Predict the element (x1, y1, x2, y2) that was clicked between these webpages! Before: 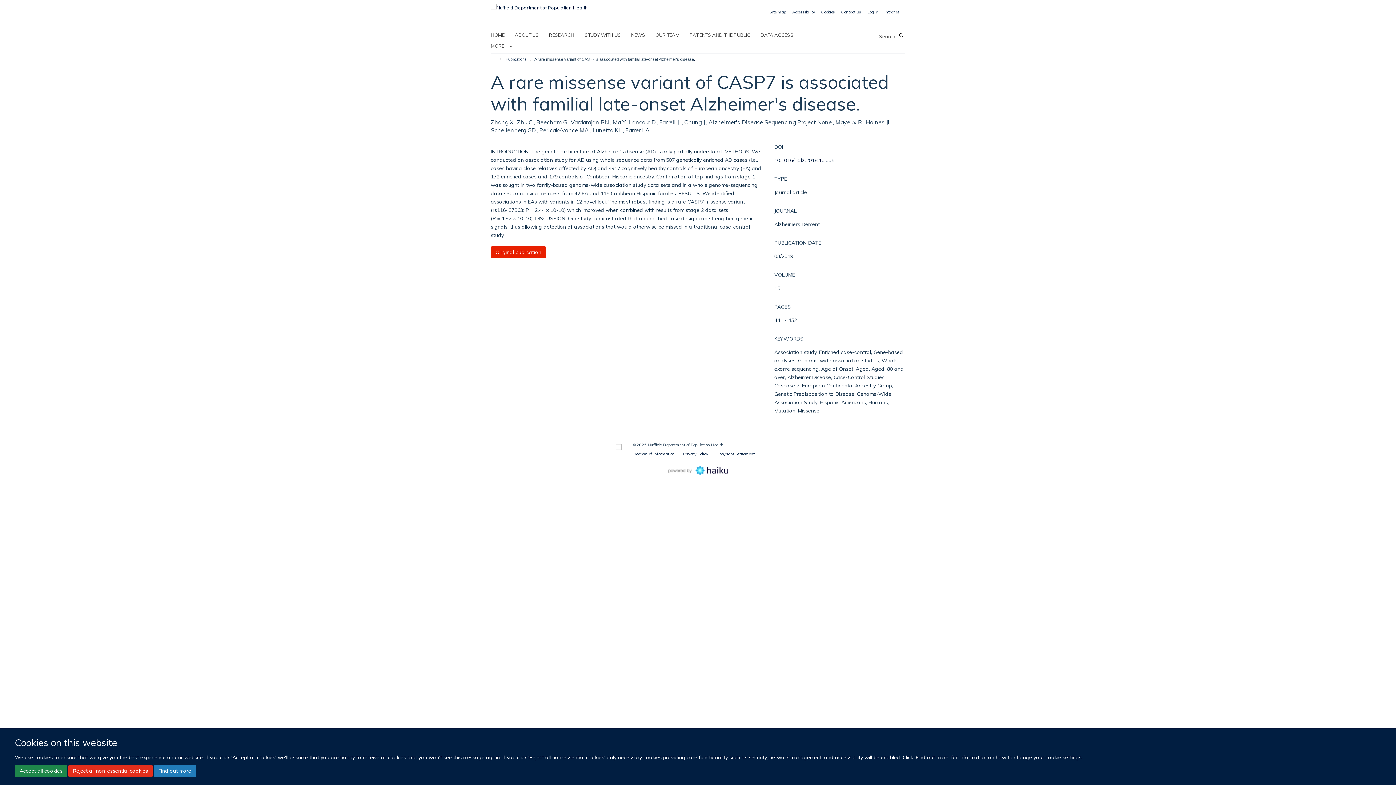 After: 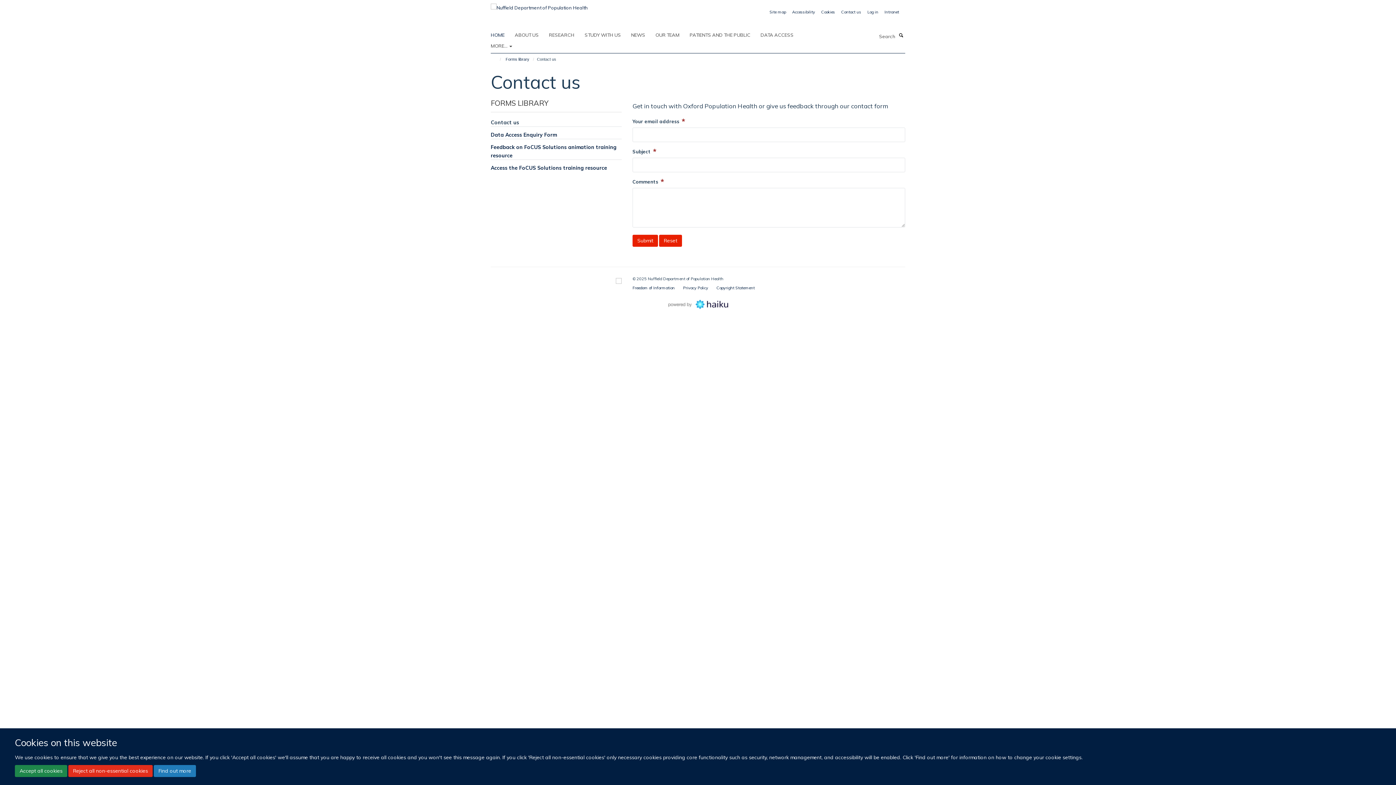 Action: bbox: (841, 9, 861, 14) label: Contact us